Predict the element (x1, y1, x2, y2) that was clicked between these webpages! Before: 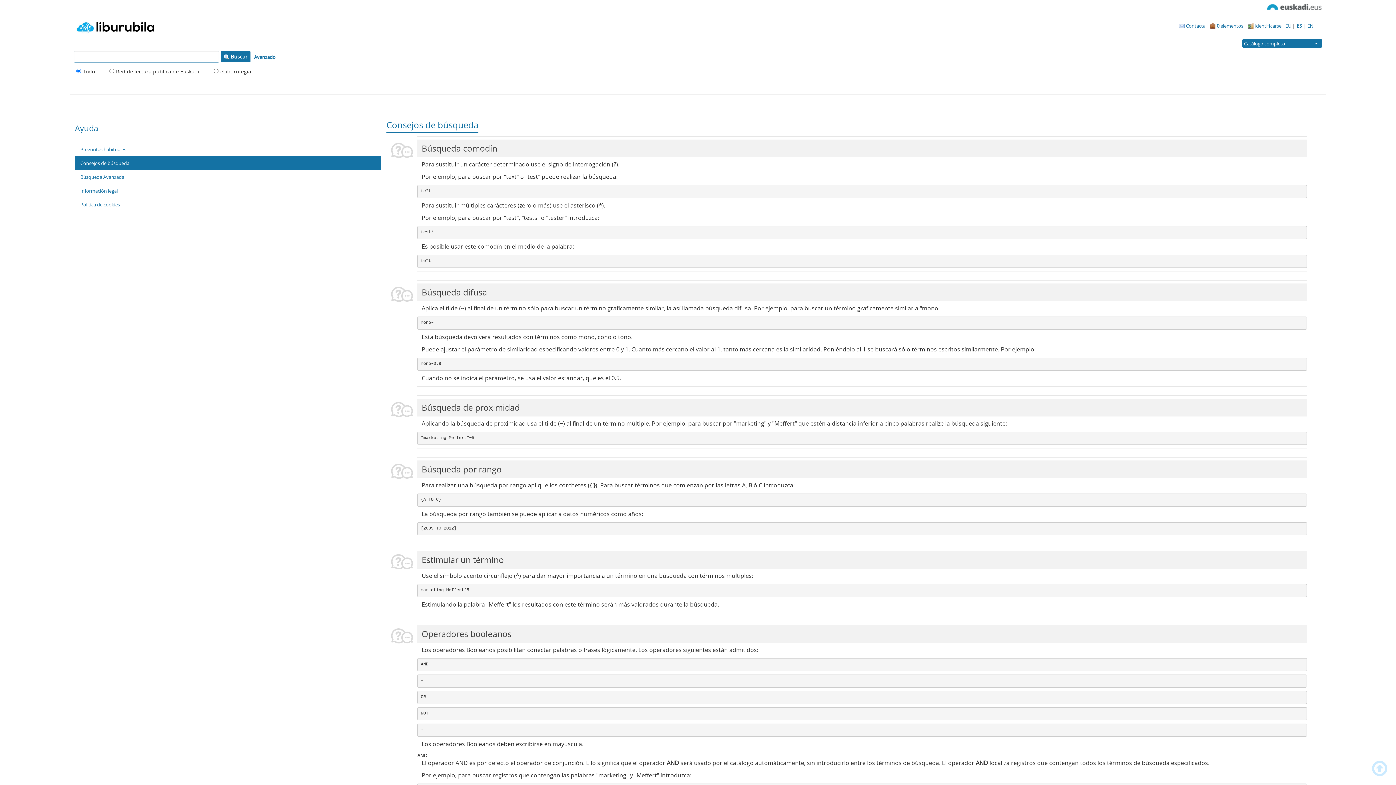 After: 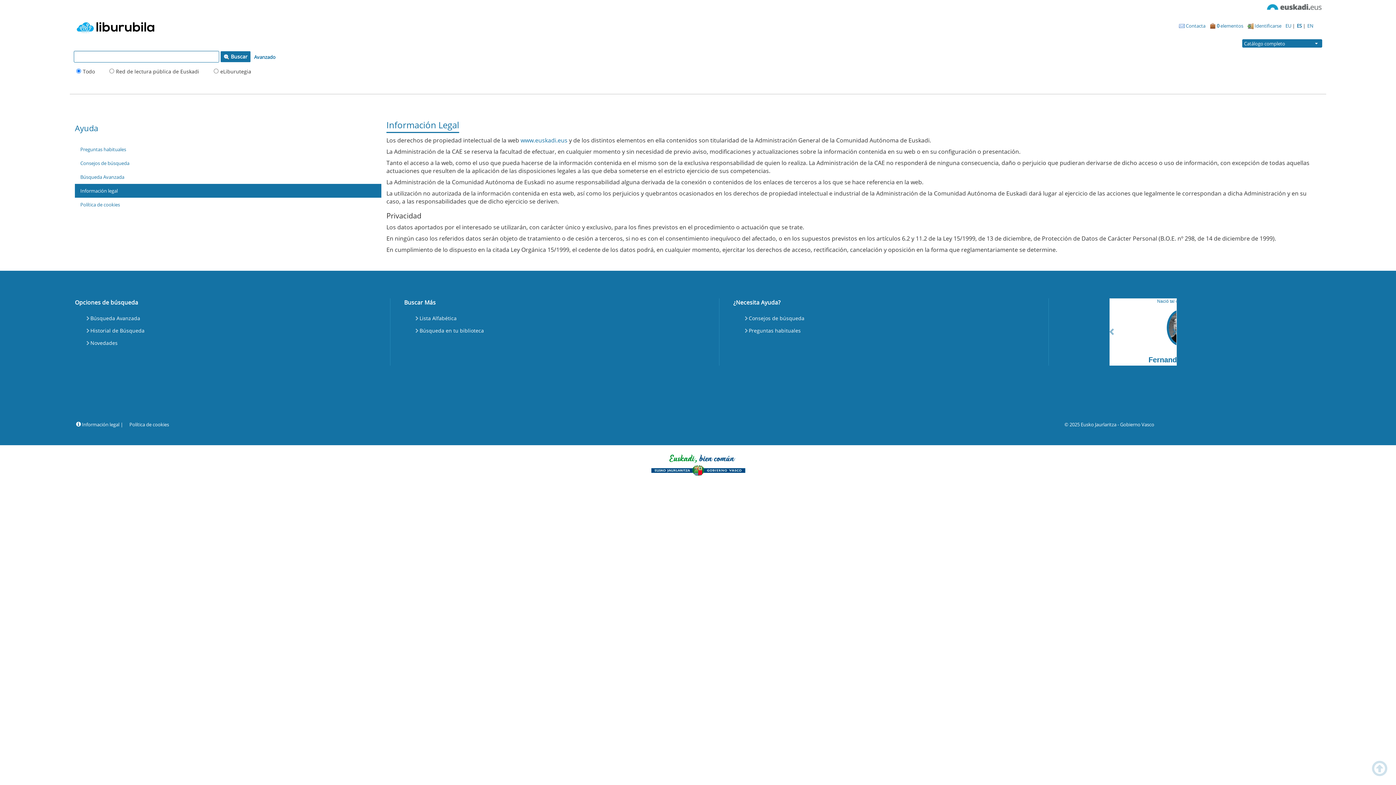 Action: label: Información legal bbox: (74, 183, 381, 197)